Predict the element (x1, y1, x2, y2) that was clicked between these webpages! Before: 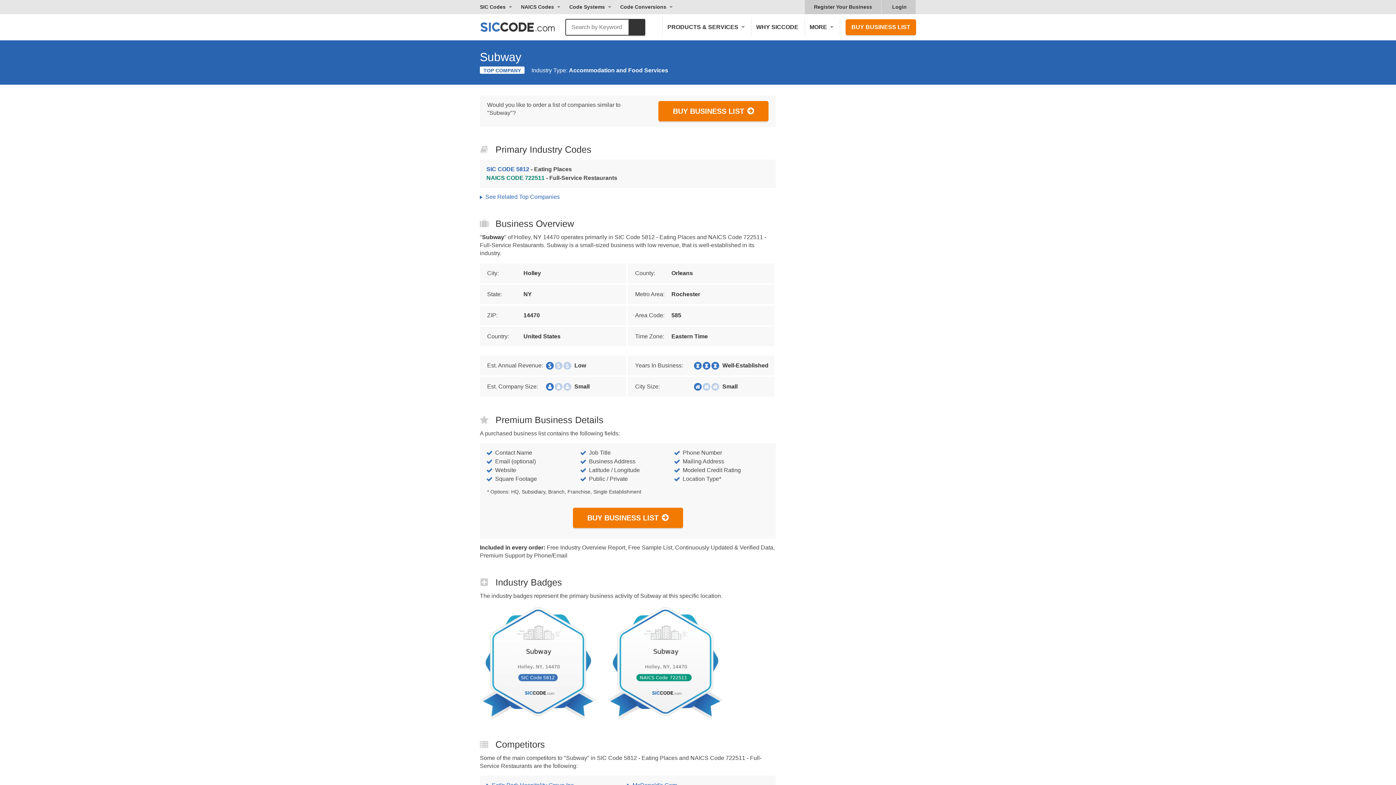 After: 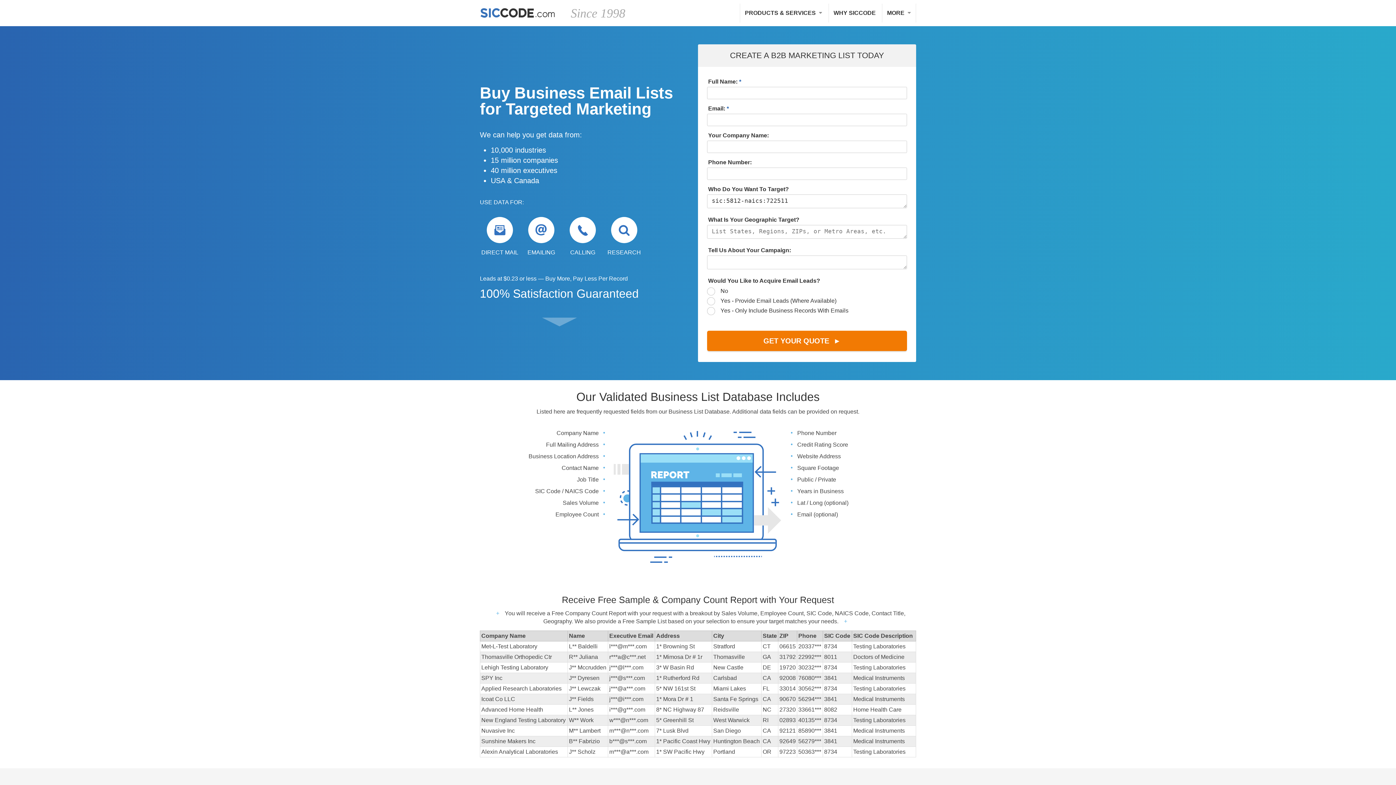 Action: bbox: (572, 508, 683, 528) label: BUY BUSINESS LIST